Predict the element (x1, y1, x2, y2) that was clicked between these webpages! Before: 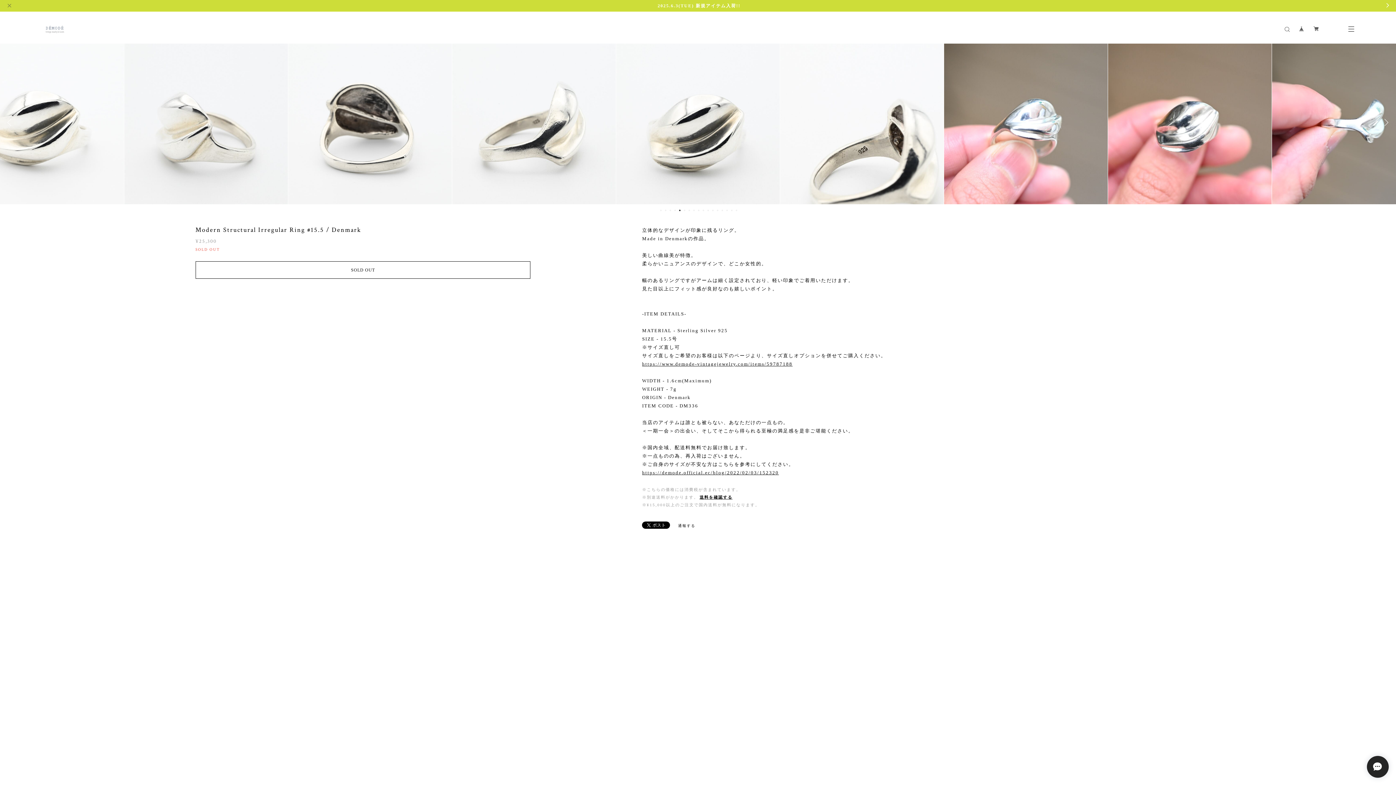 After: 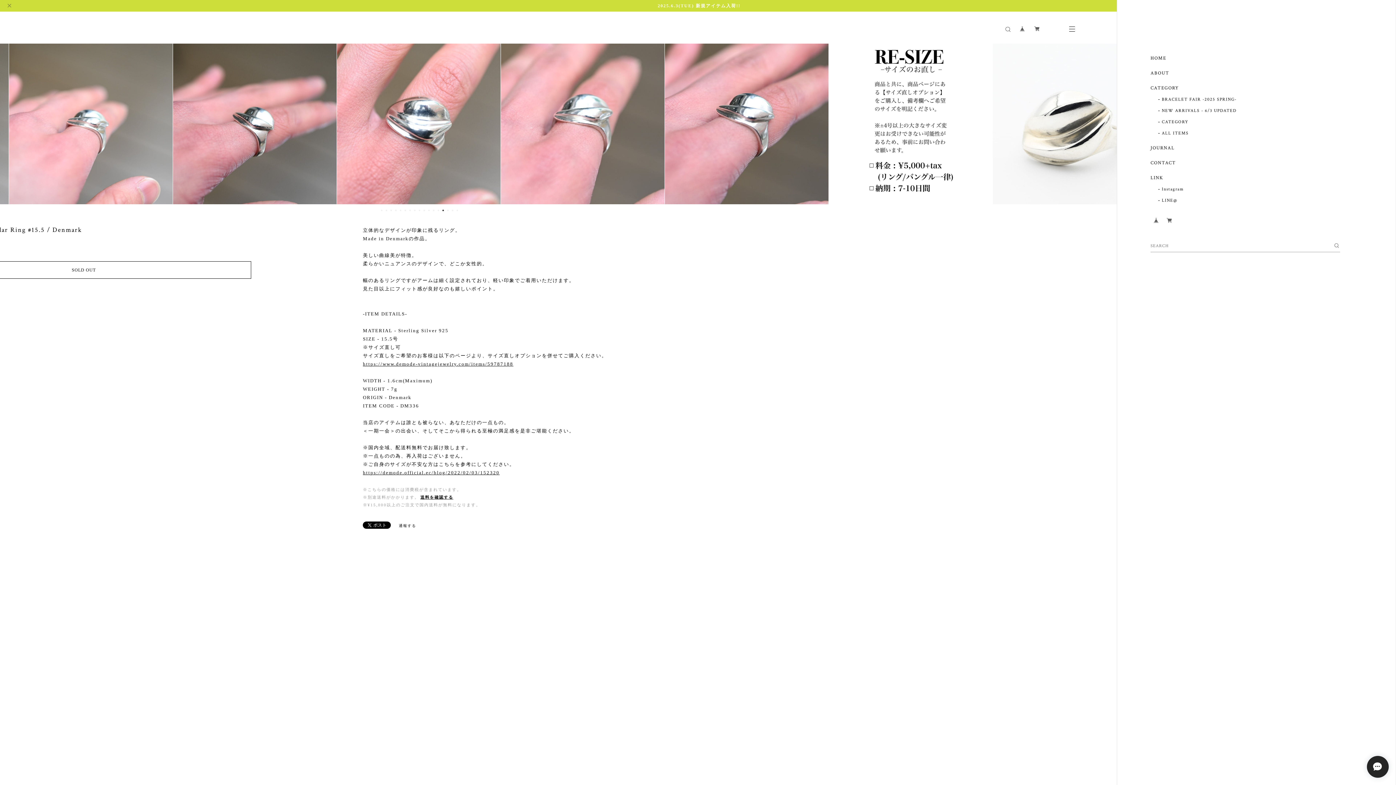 Action: bbox: (1348, 26, 1354, 31)